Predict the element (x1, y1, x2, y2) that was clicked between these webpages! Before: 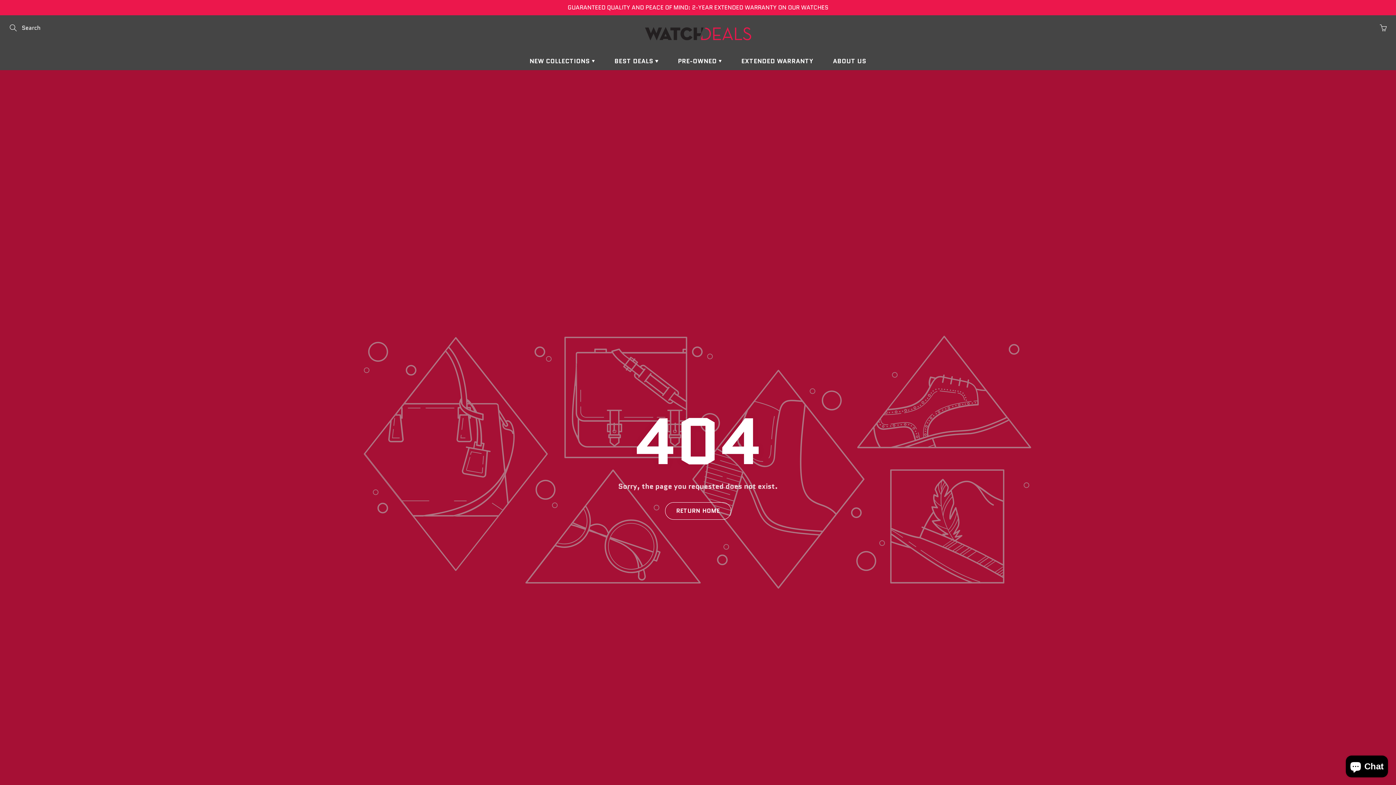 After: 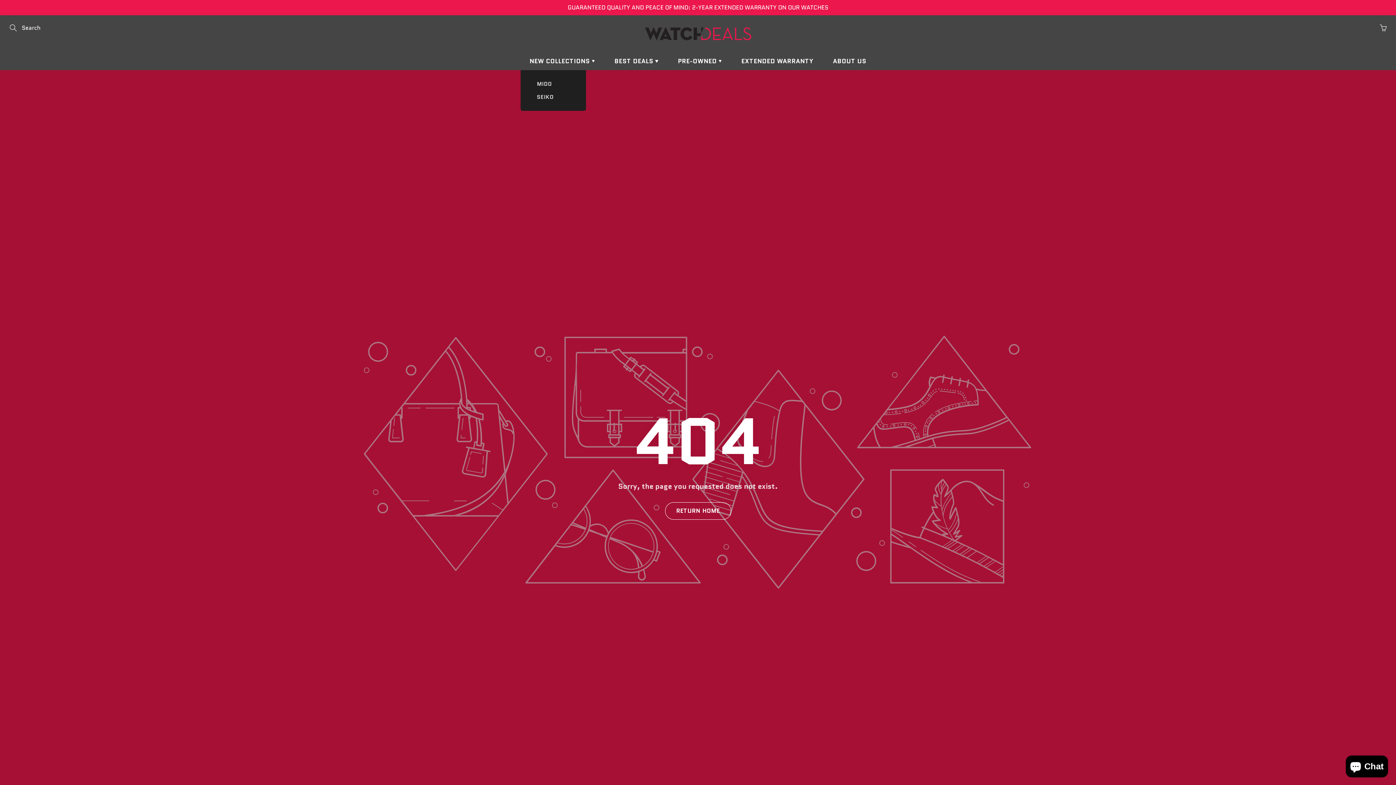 Action: label: NEW COLLECTIONS  bbox: (520, 51, 604, 70)